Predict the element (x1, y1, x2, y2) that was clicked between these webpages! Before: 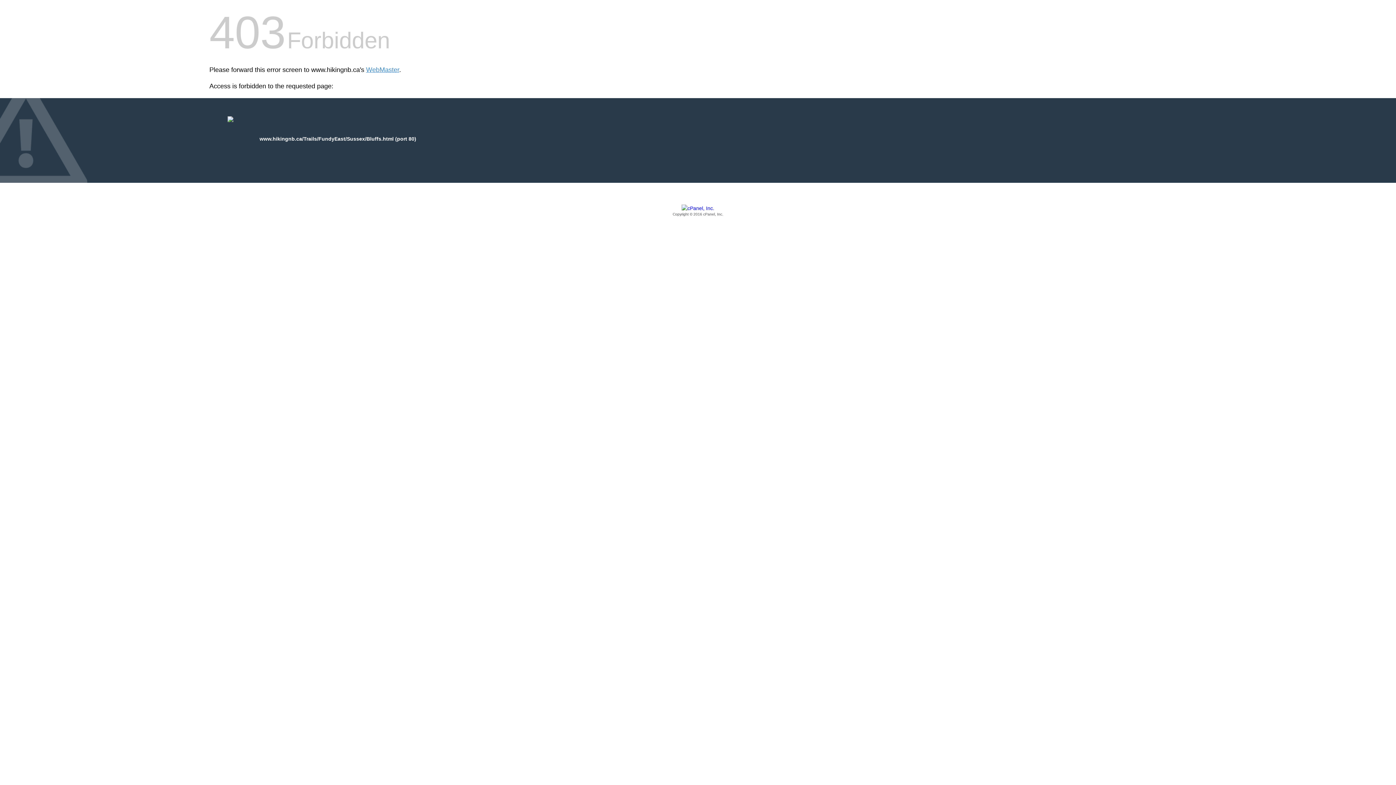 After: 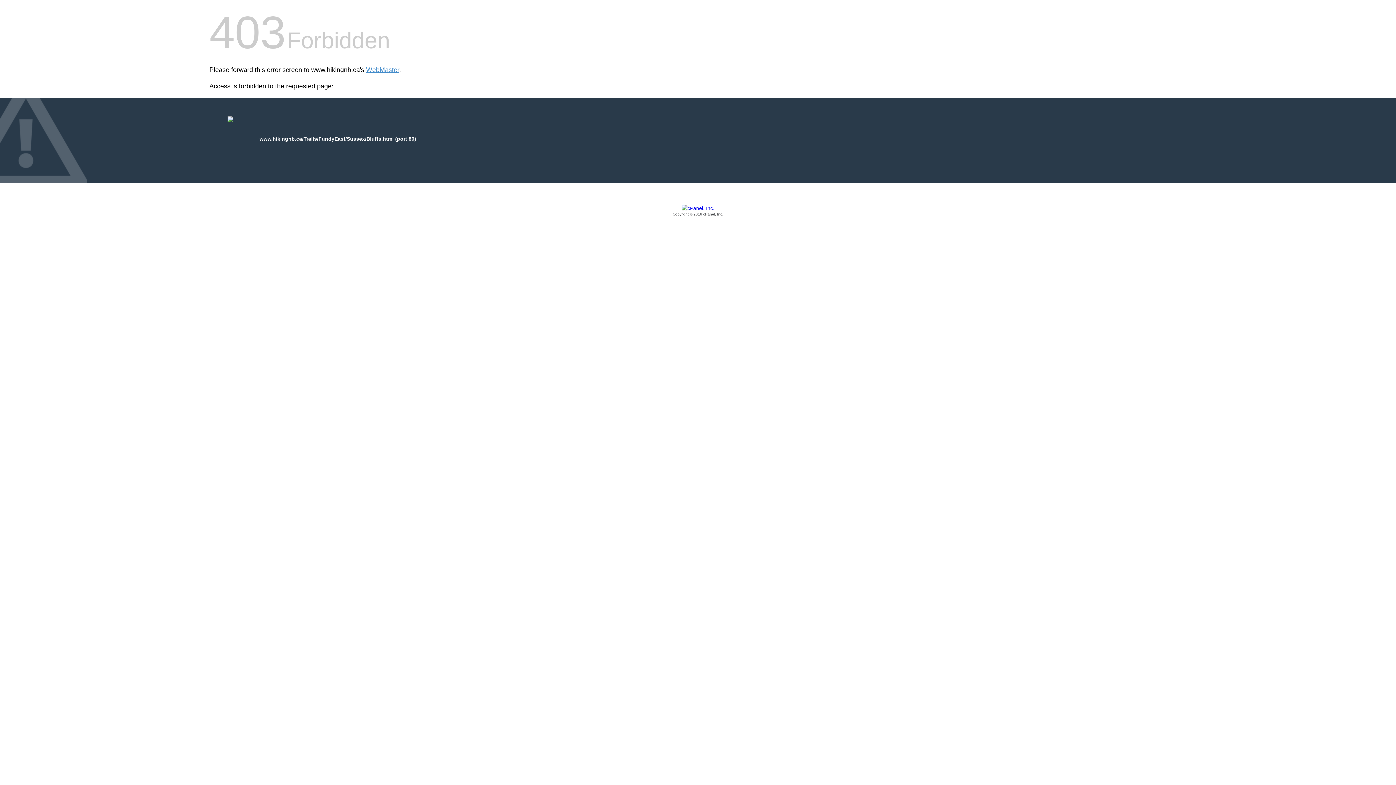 Action: bbox: (209, 205, 1186, 217) label: Copyright © 2016 cPanel, Inc.